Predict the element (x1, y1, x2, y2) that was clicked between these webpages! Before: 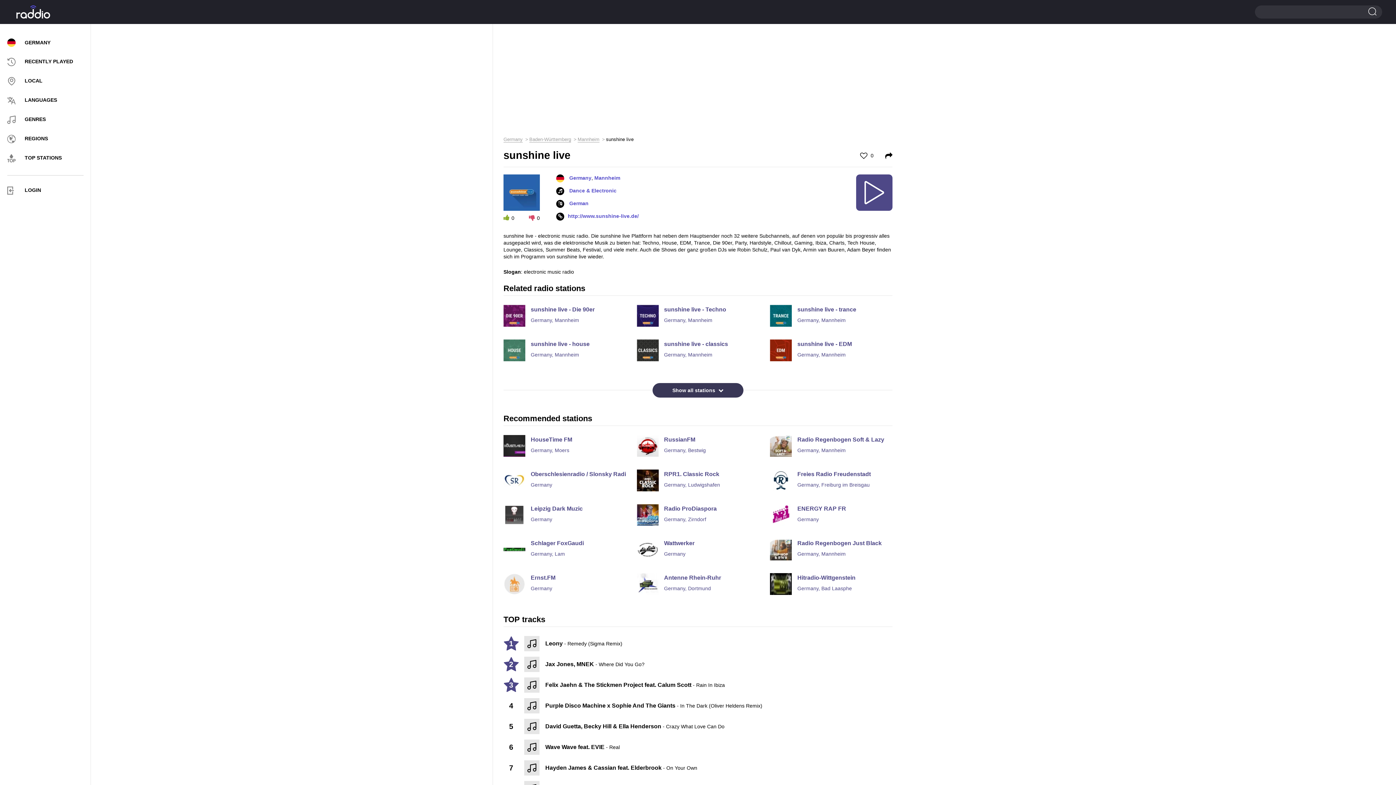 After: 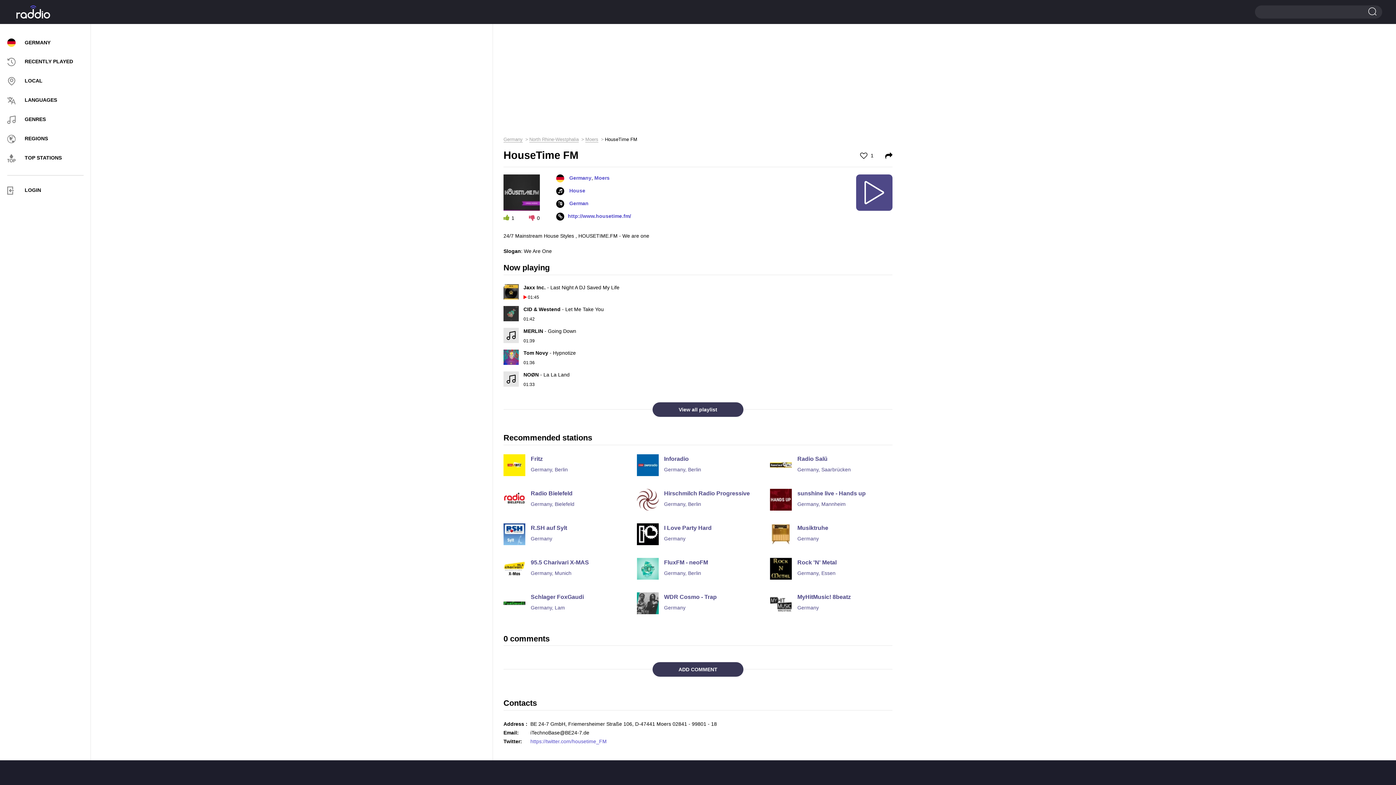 Action: bbox: (503, 435, 626, 453) label: HouseTime FM
Germany, Moers